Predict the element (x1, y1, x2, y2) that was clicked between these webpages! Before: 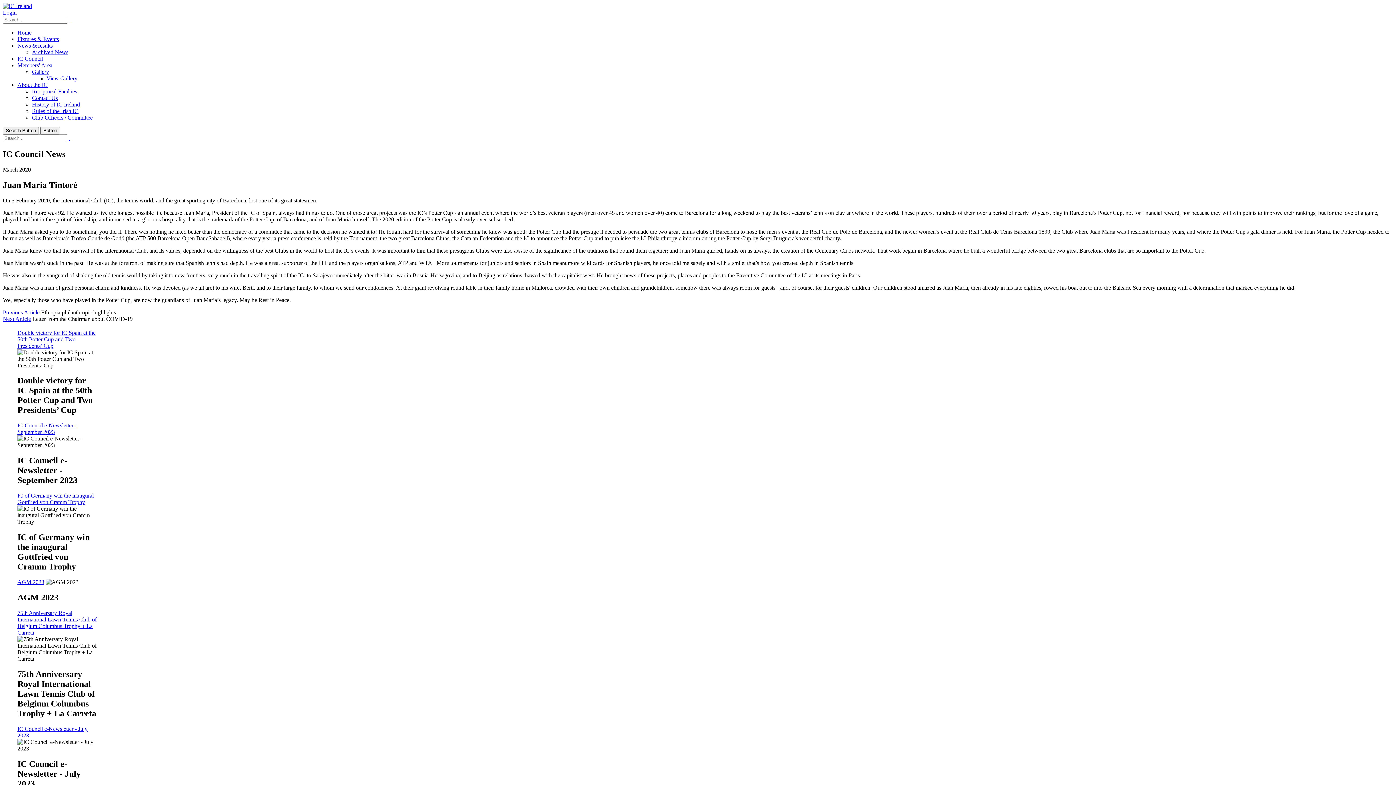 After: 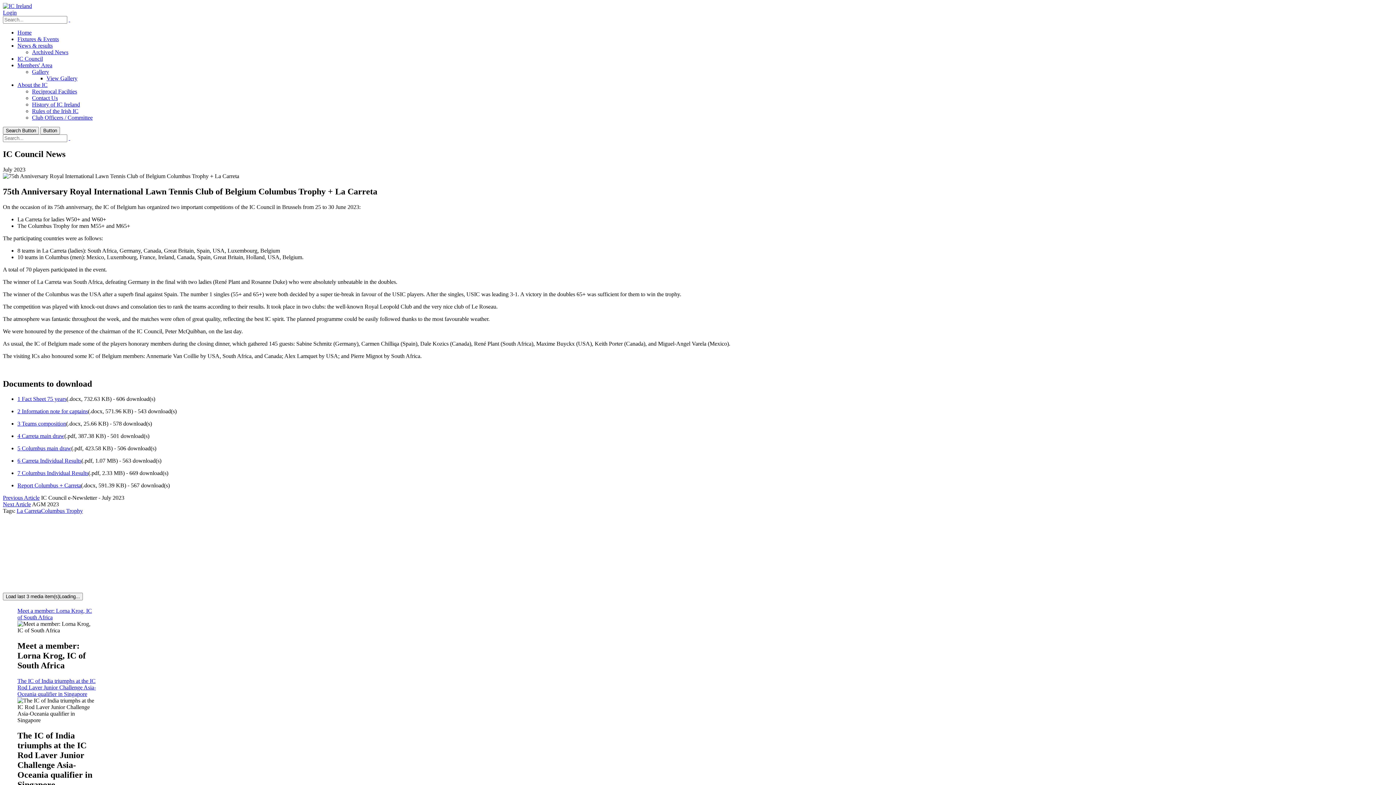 Action: bbox: (17, 610, 96, 635) label: 75th Anniversary Royal International Lawn Tennis Club of Belgium Columbus Trophy + La Carreta